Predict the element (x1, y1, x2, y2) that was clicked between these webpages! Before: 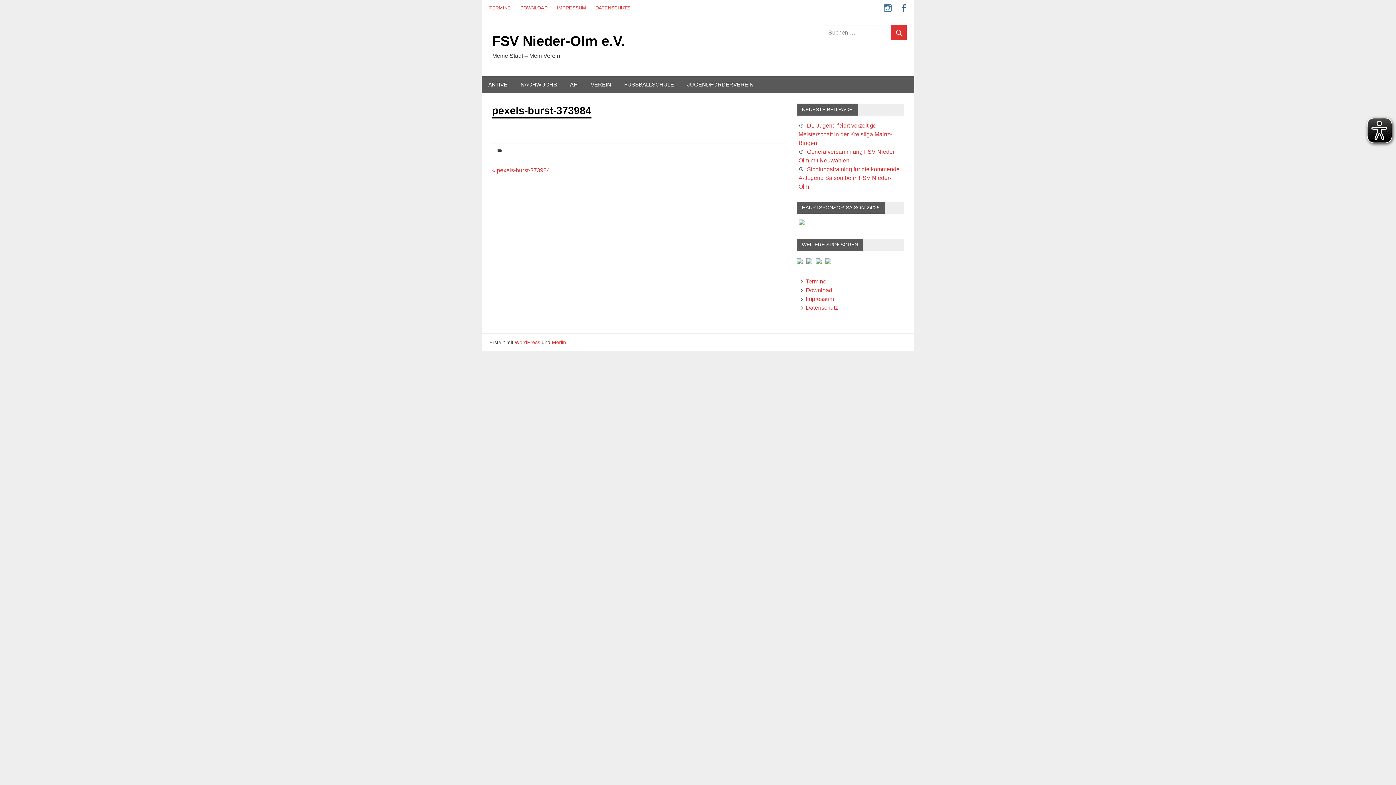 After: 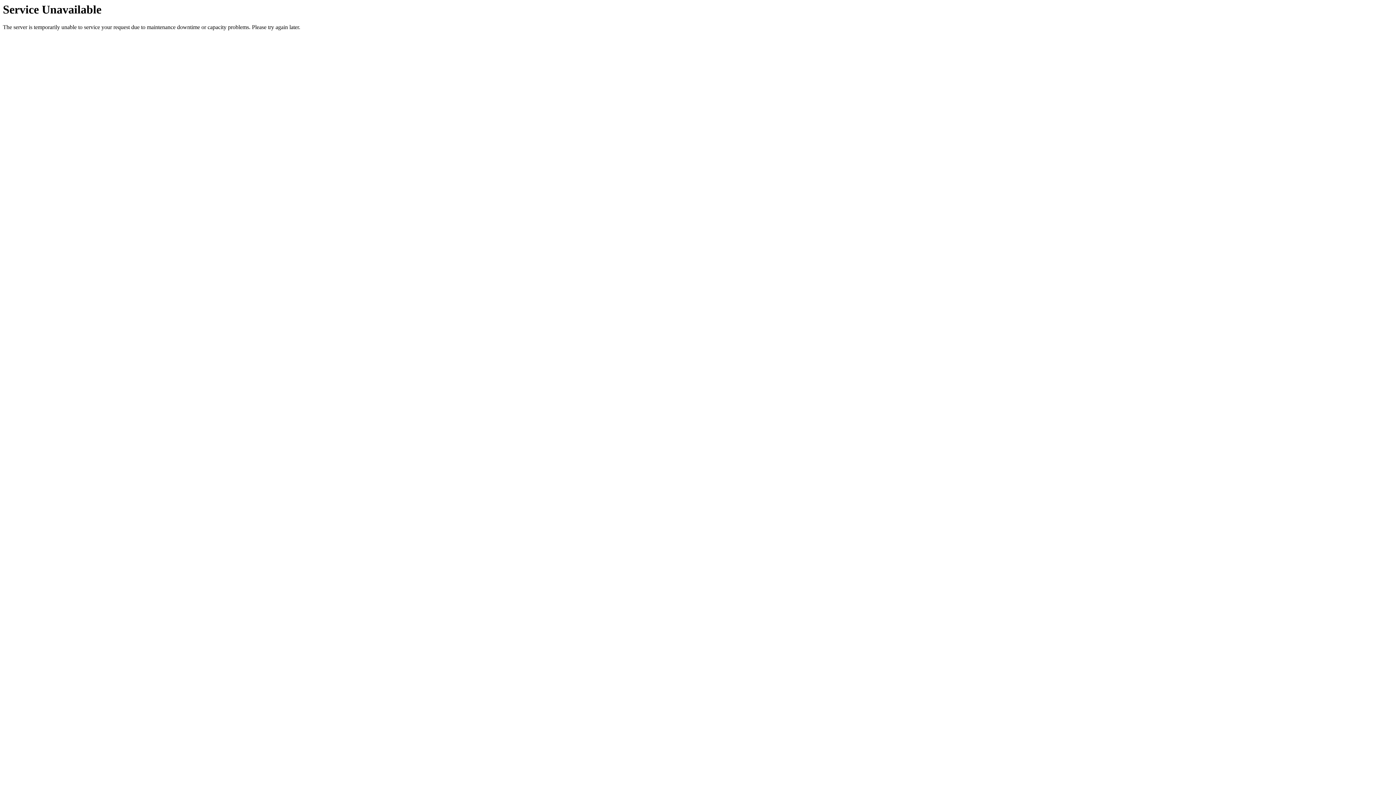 Action: label: AH bbox: (563, 76, 584, 93)